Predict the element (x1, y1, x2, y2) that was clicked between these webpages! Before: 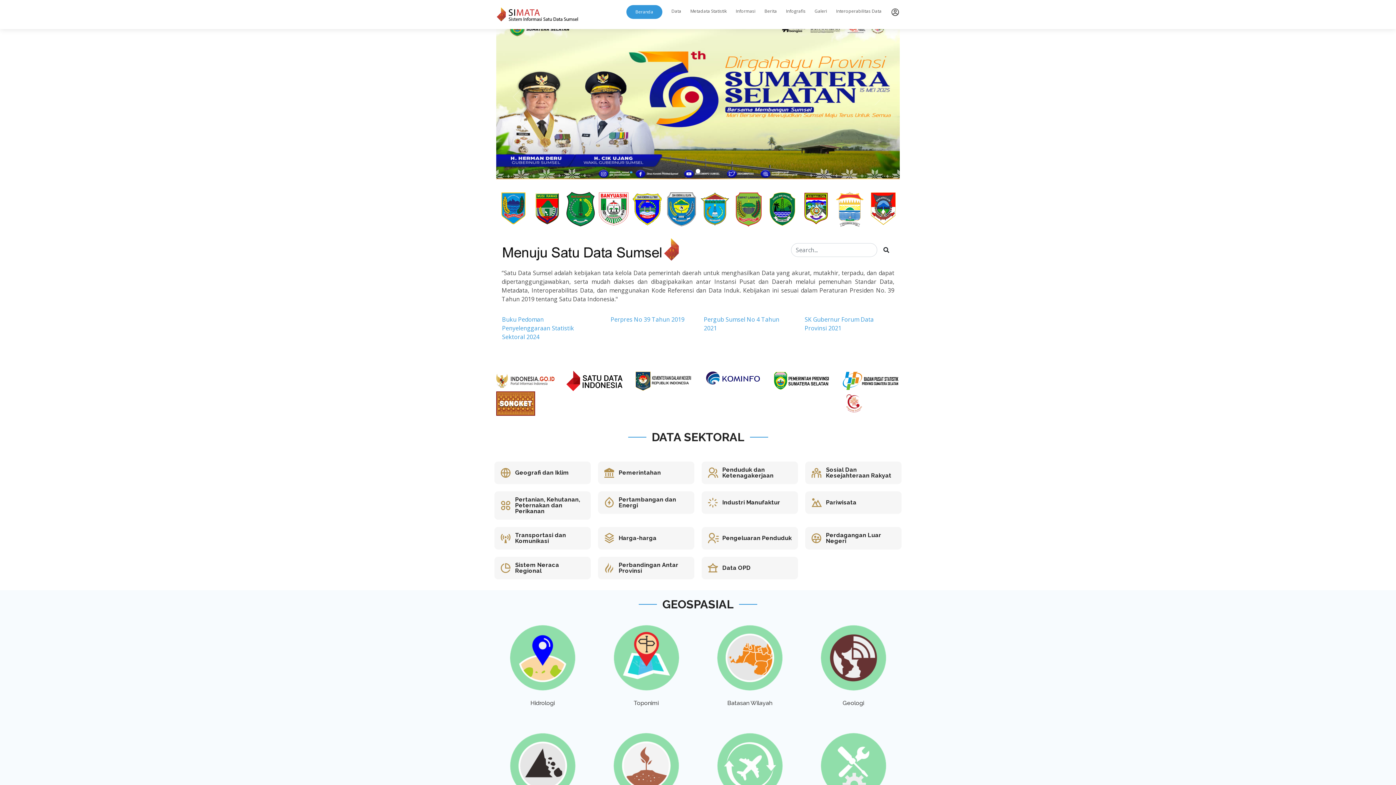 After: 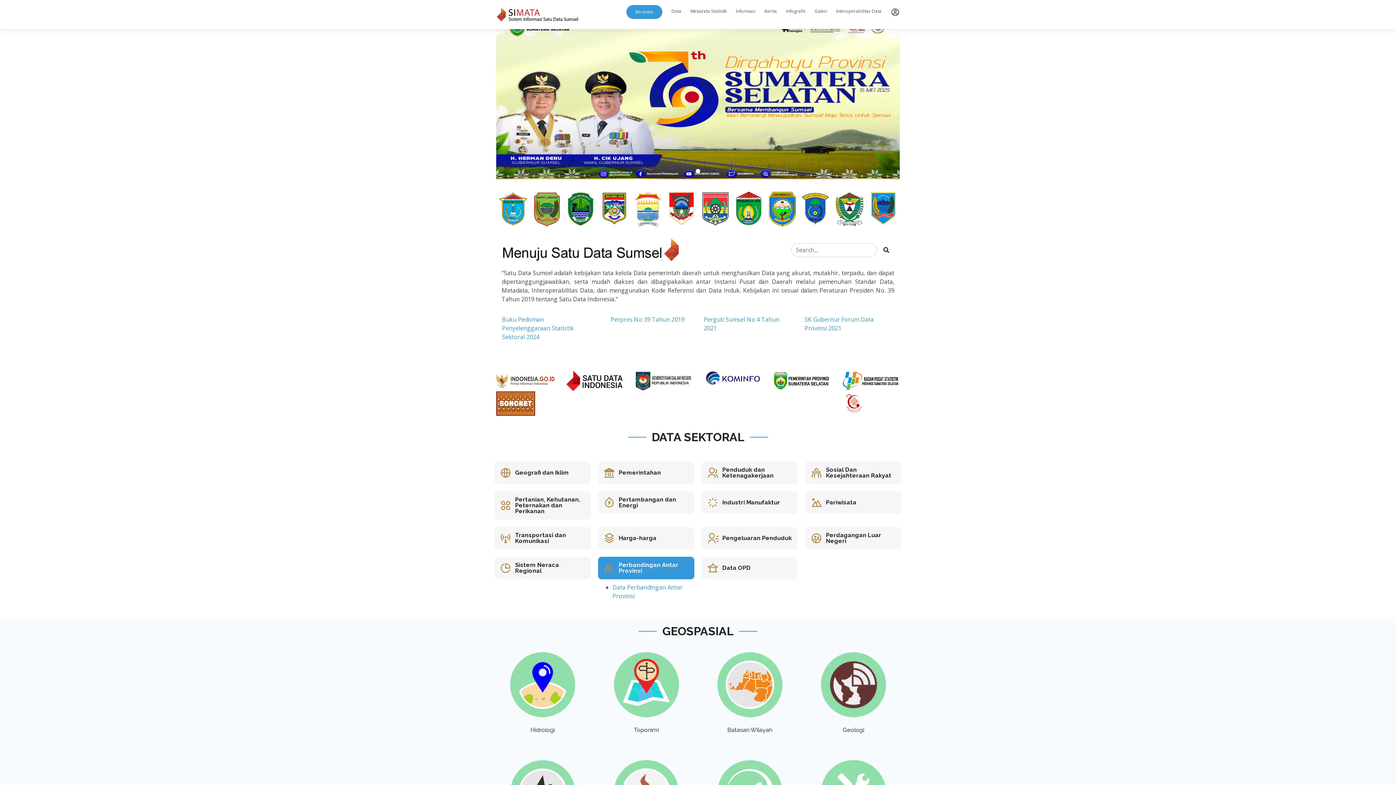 Action: bbox: (618, 561, 678, 574) label: Perbandingan Antar Provinsi